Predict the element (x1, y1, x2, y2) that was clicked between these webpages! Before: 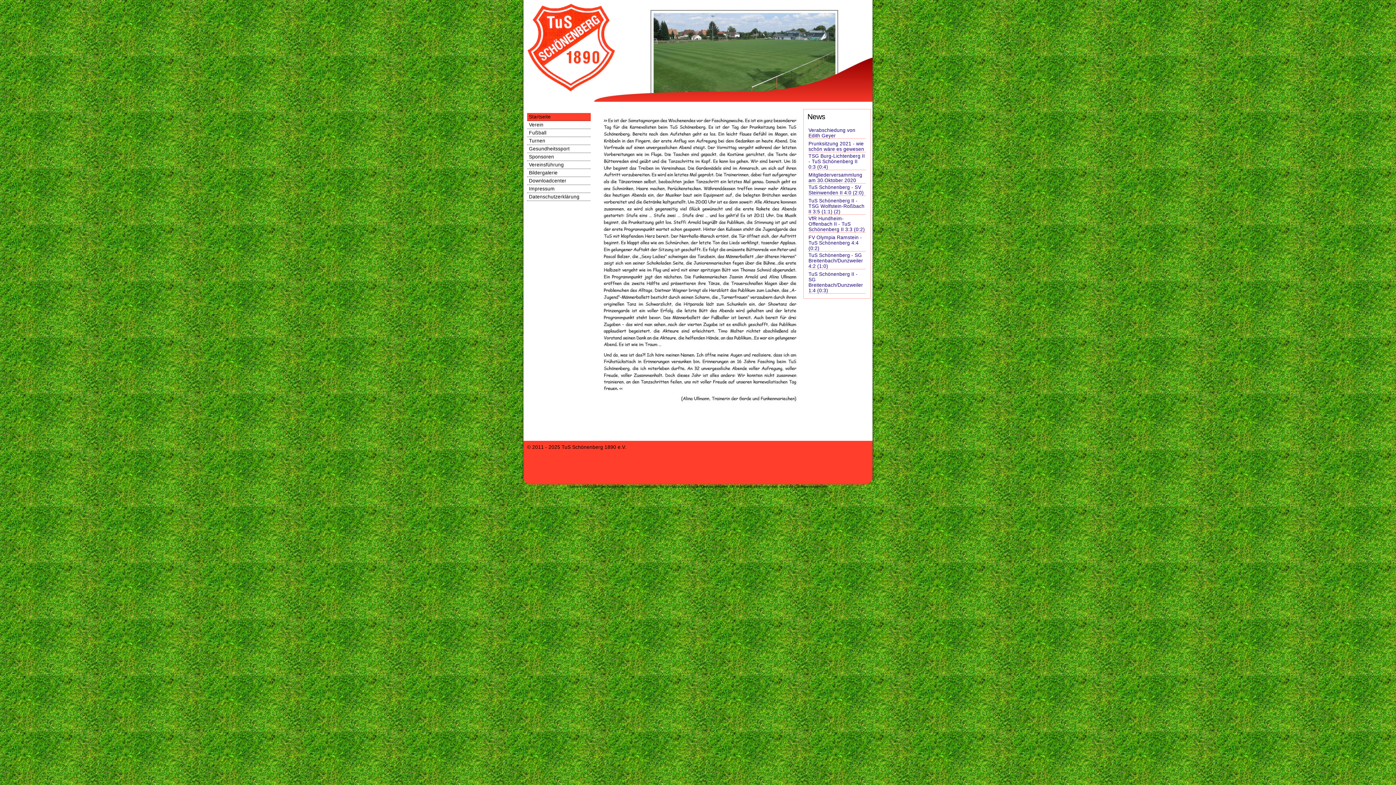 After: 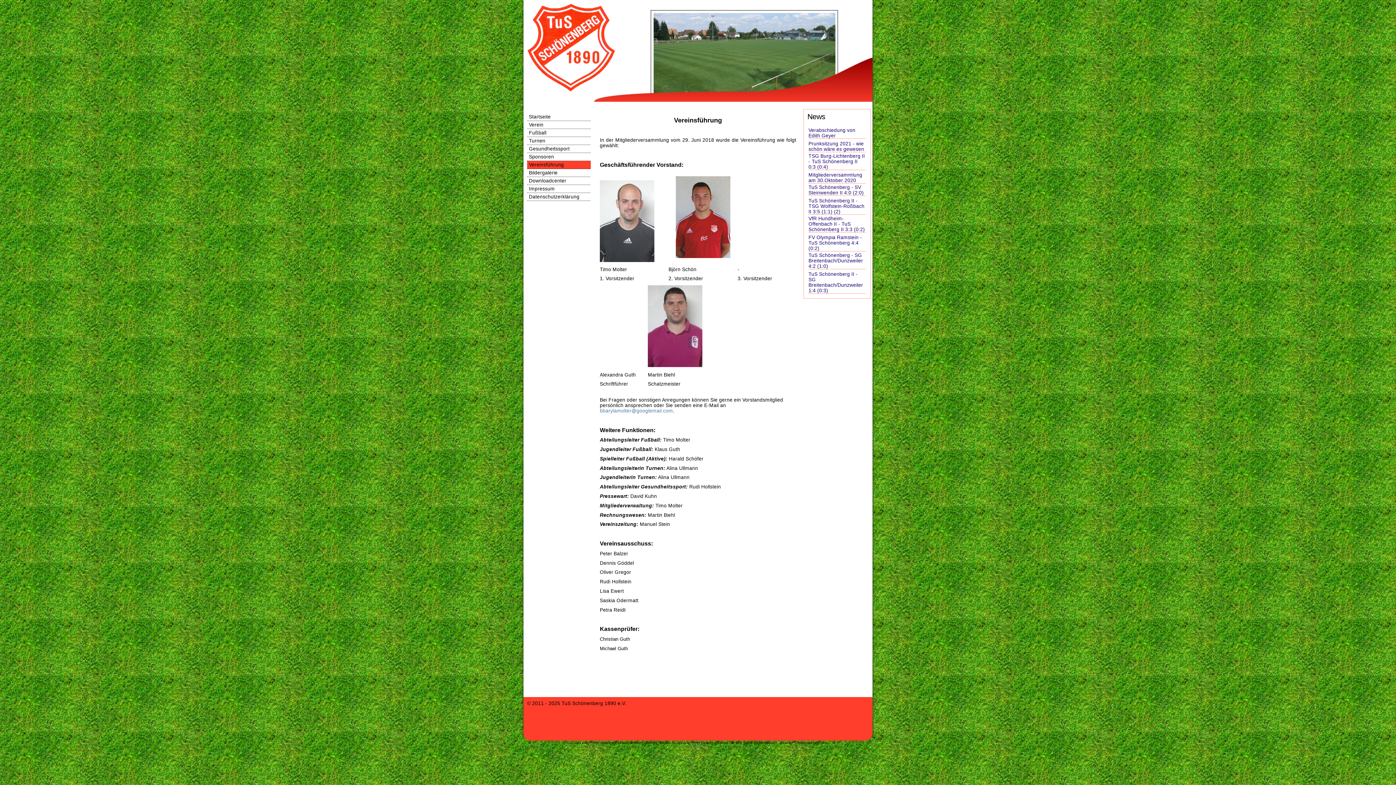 Action: bbox: (527, 161, 625, 169) label: Vereinsführung